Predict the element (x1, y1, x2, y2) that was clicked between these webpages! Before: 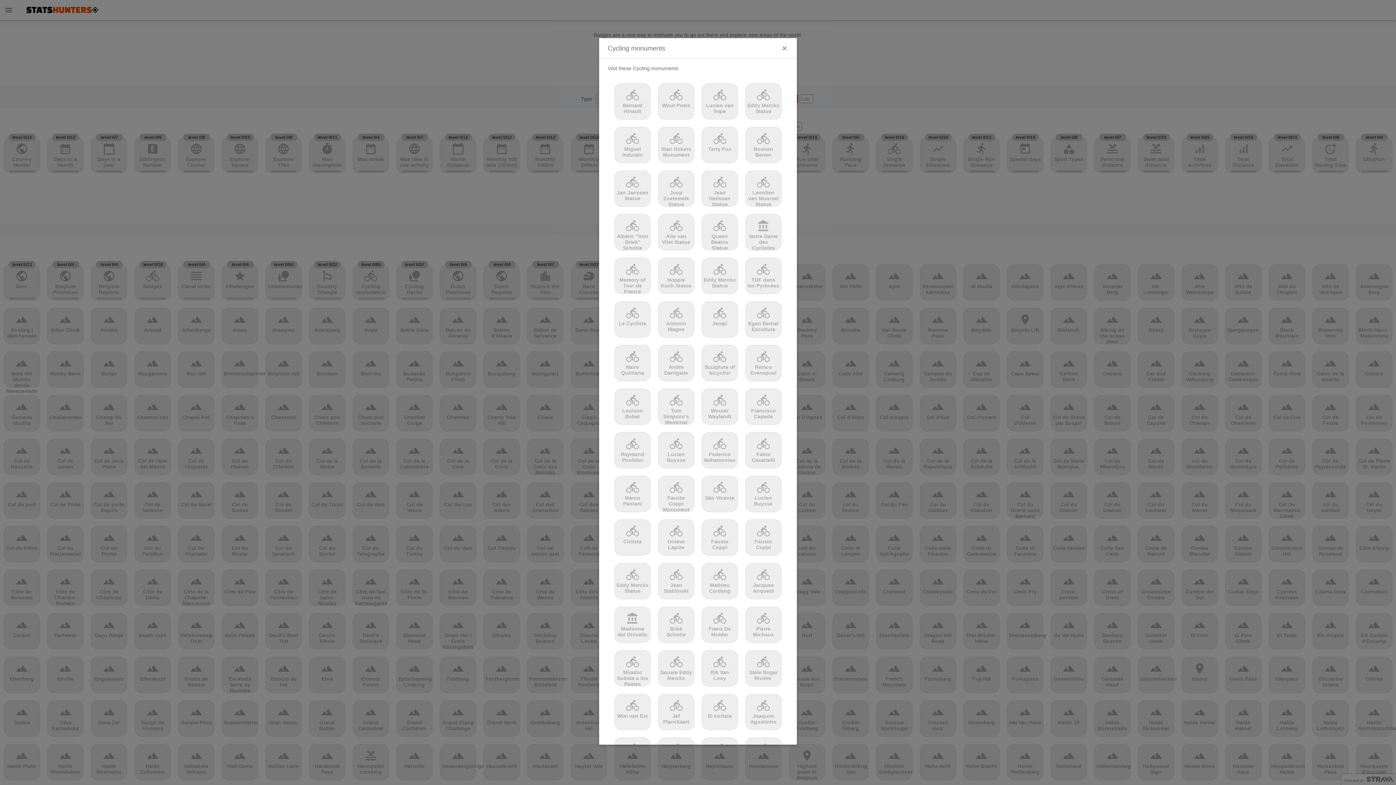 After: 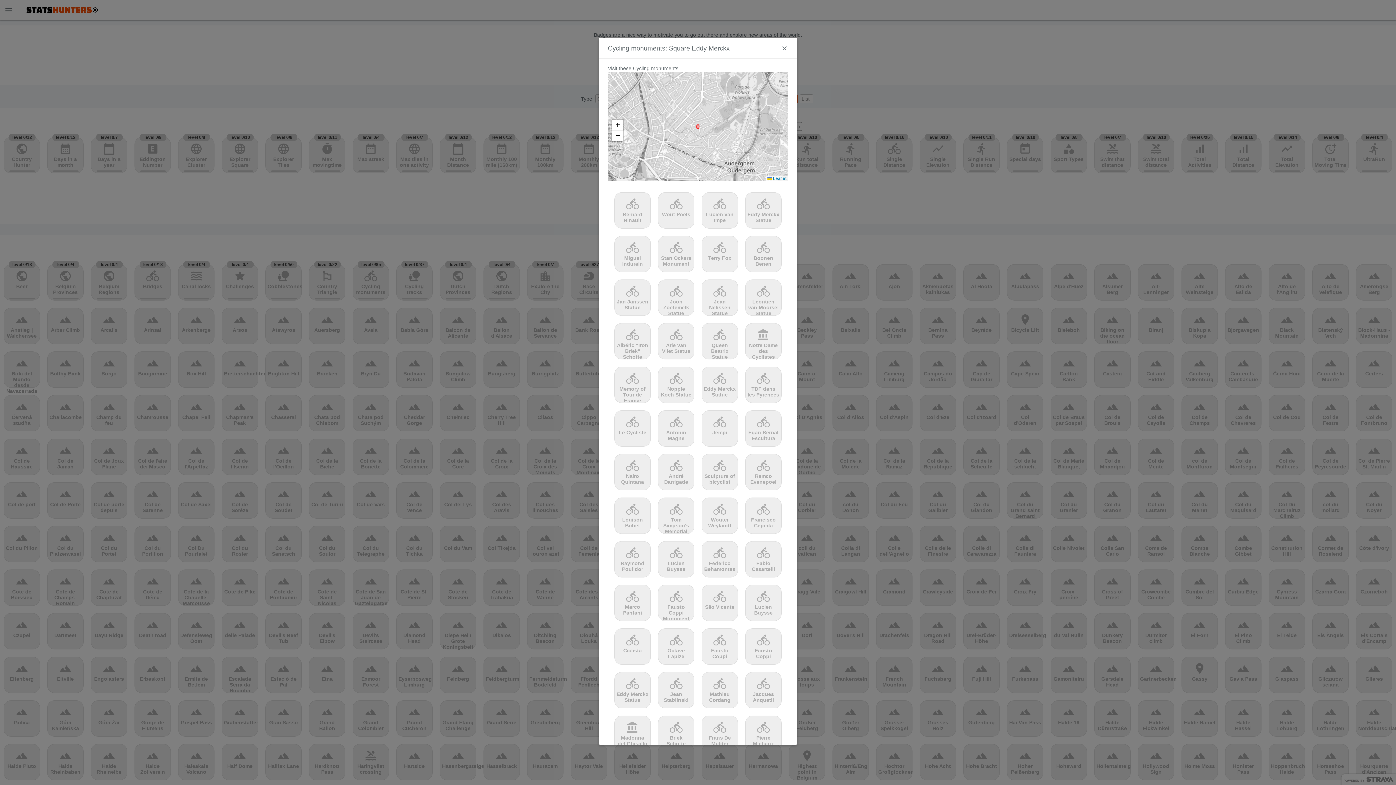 Action: label: directions_bike
Square Eddy Merckx bbox: (650, 676, 698, 724)